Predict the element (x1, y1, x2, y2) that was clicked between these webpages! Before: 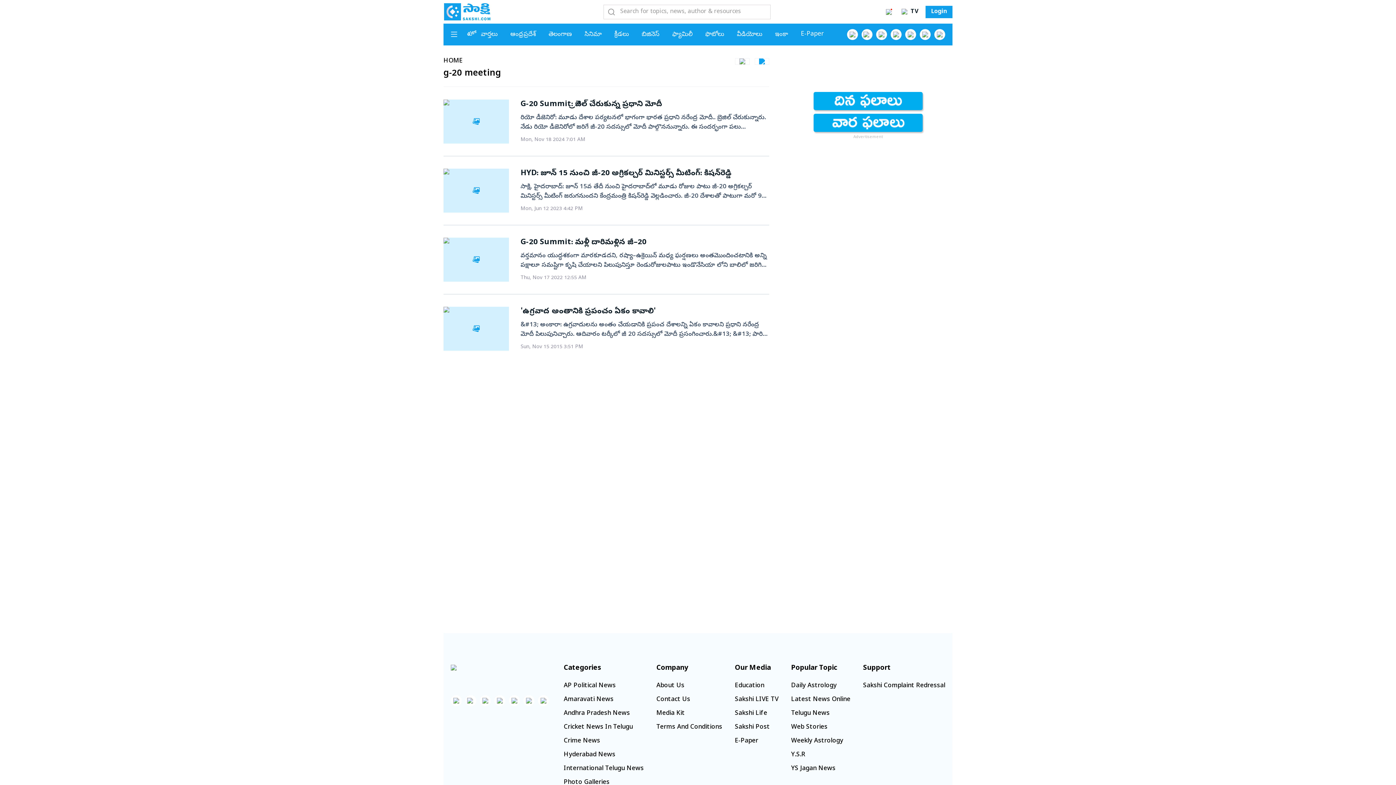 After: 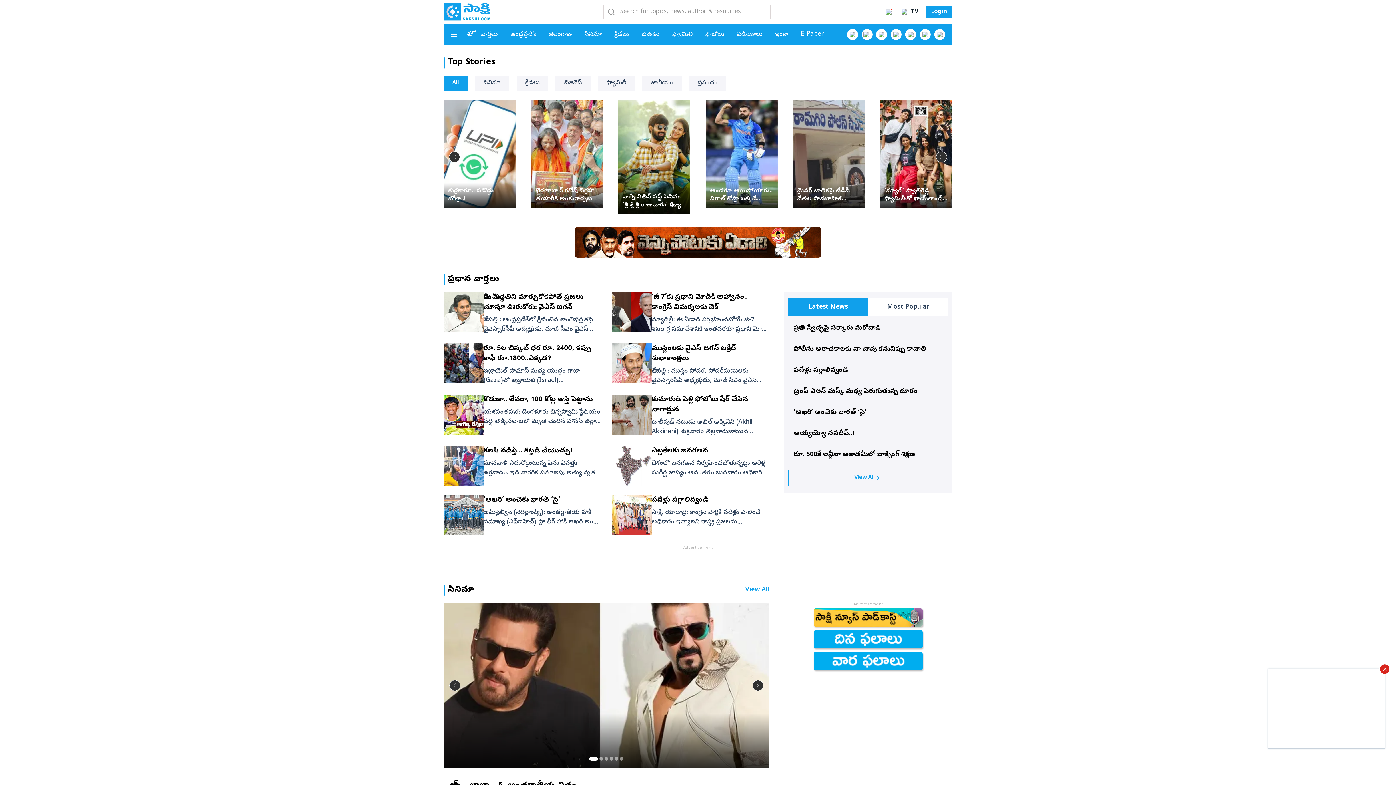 Action: bbox: (791, 696, 850, 704) label: Latest News Online